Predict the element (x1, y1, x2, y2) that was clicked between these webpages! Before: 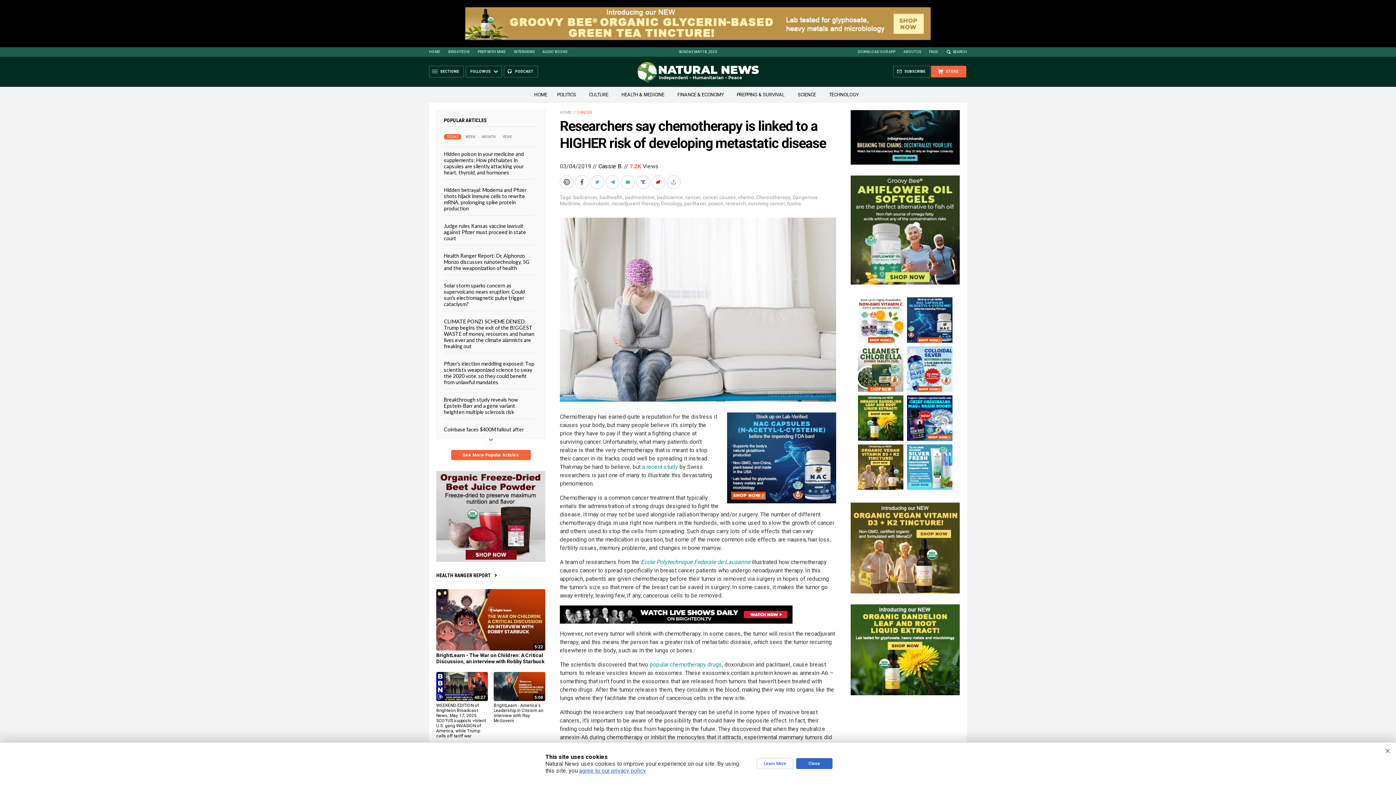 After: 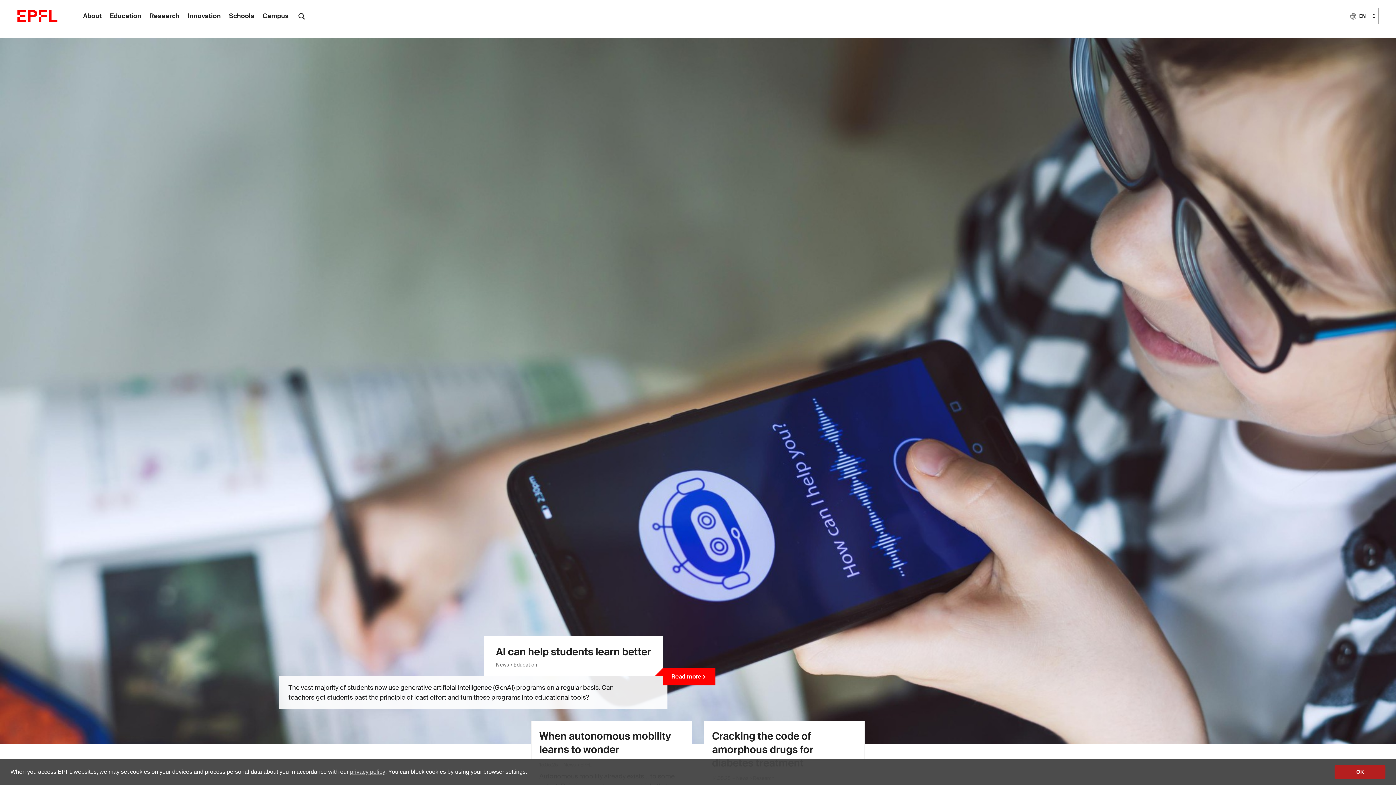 Action: bbox: (641, 558, 750, 565) label: Ecole Polytechnique Federale de Lausanne